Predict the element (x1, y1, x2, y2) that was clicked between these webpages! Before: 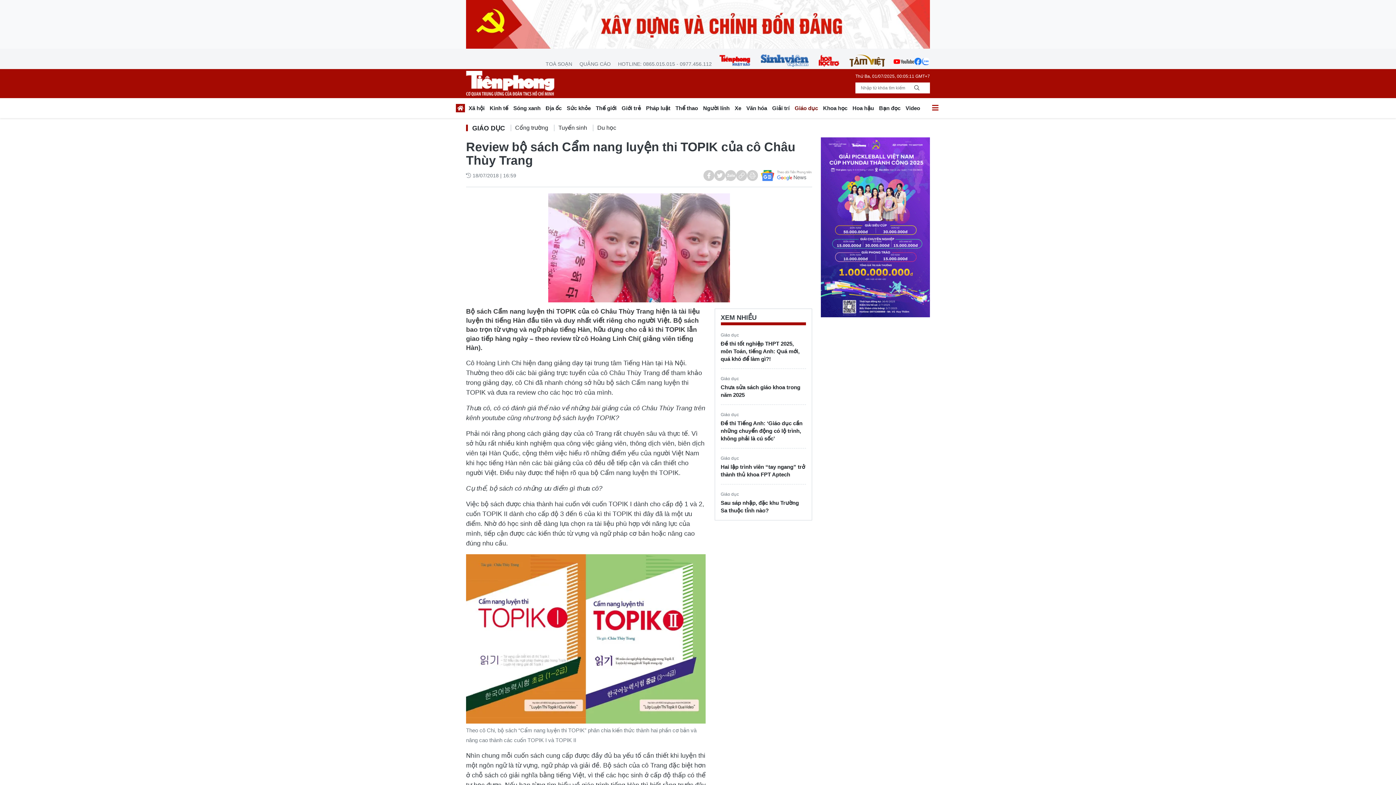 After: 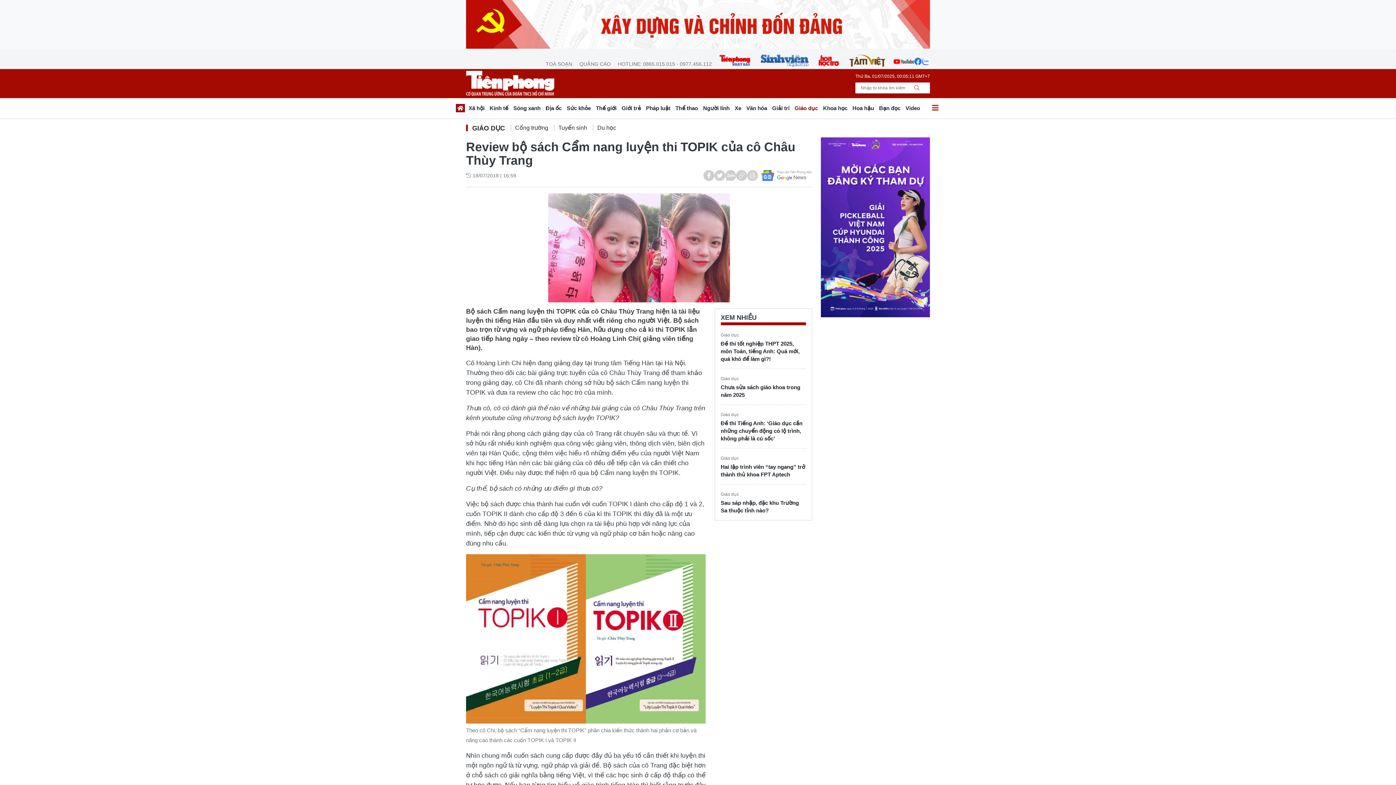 Action: bbox: (910, 82, 924, 93)